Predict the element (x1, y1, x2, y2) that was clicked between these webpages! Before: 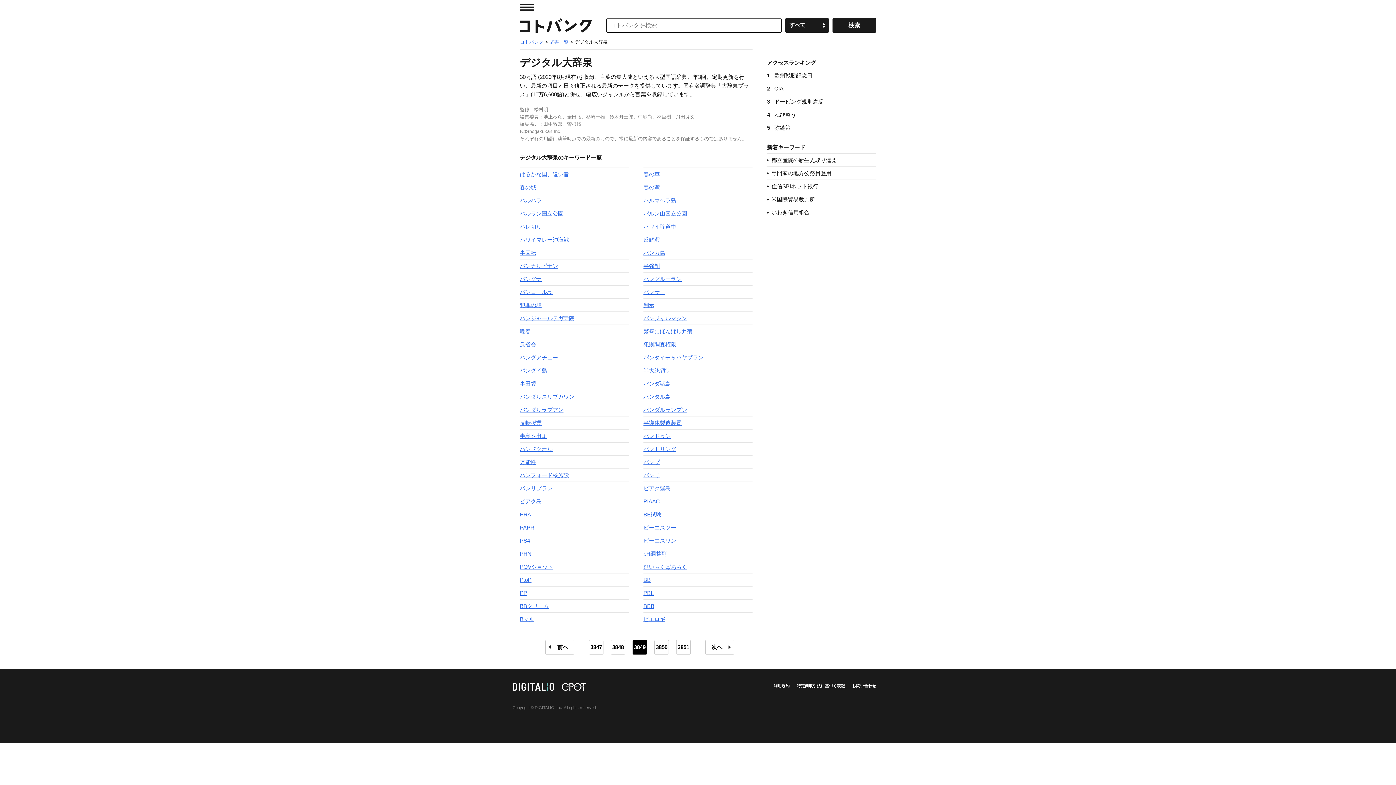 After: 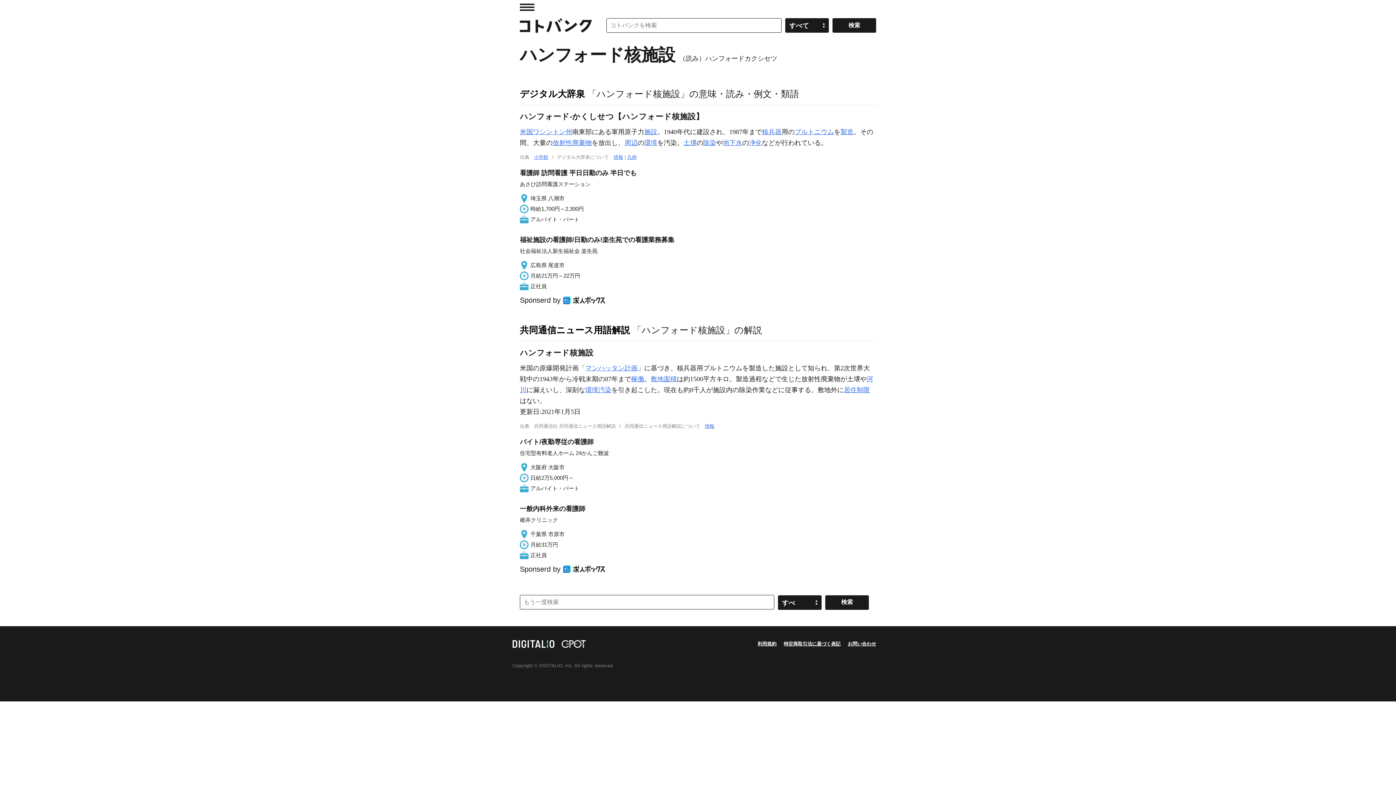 Action: bbox: (520, 472, 569, 478) label: ハンフォード核施設